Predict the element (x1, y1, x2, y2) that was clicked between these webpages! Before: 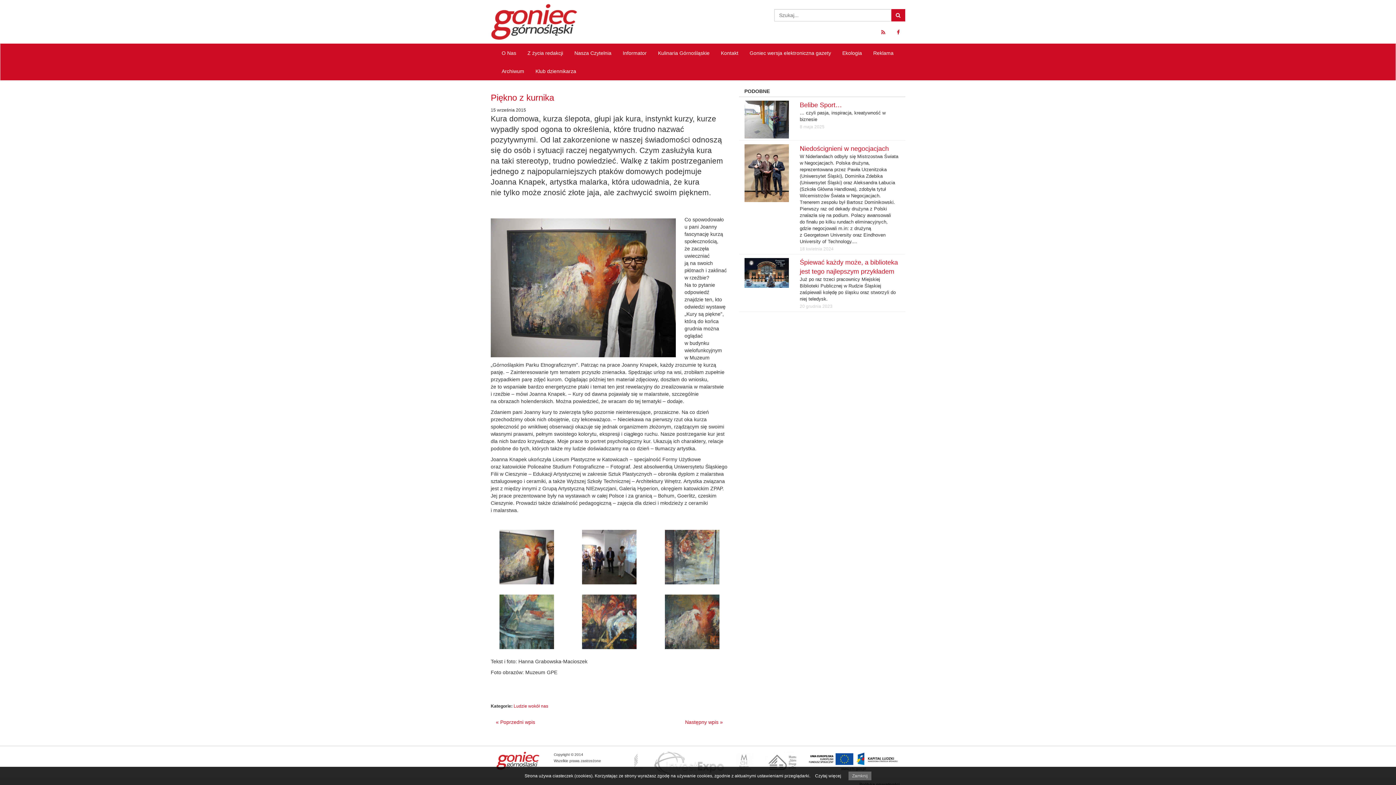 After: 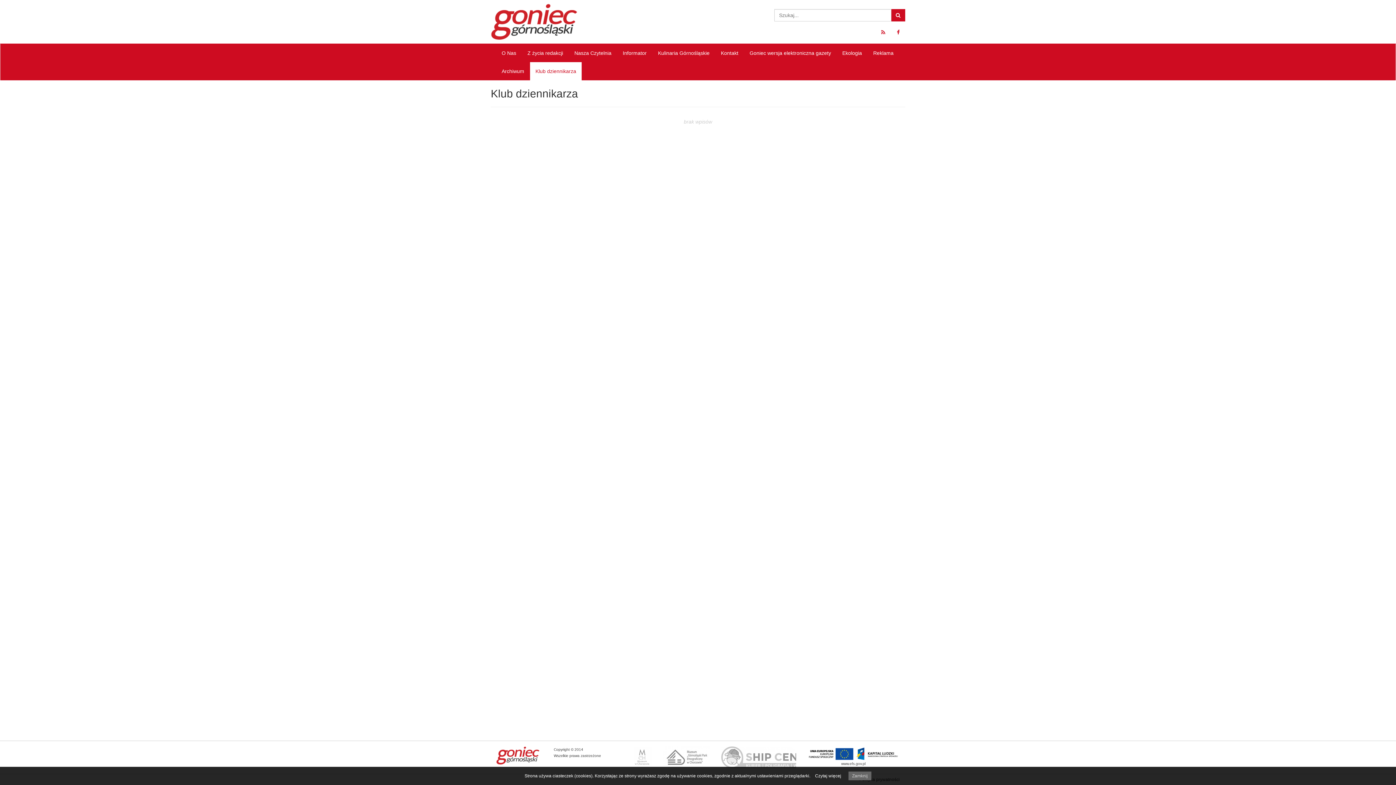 Action: label: Klub dziennikarza bbox: (530, 62, 581, 80)